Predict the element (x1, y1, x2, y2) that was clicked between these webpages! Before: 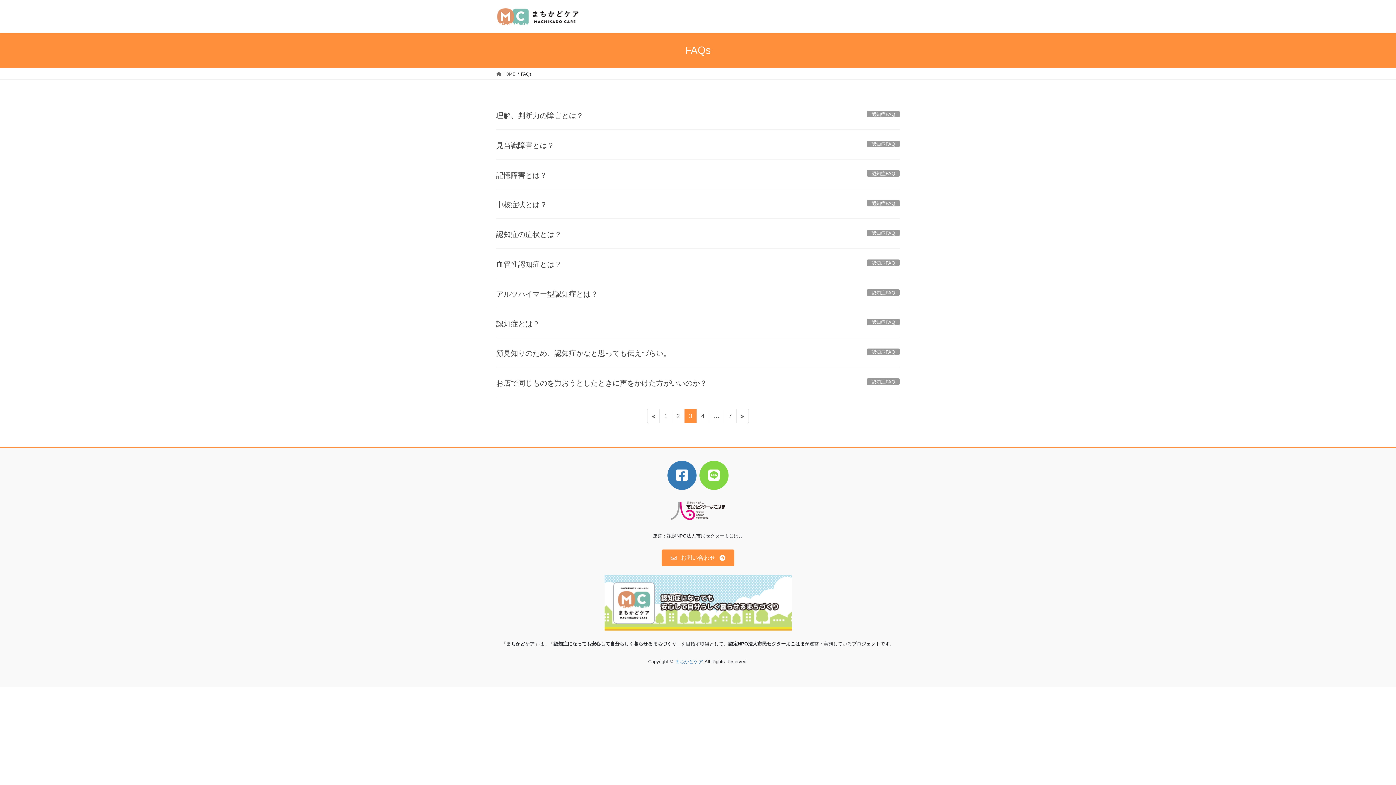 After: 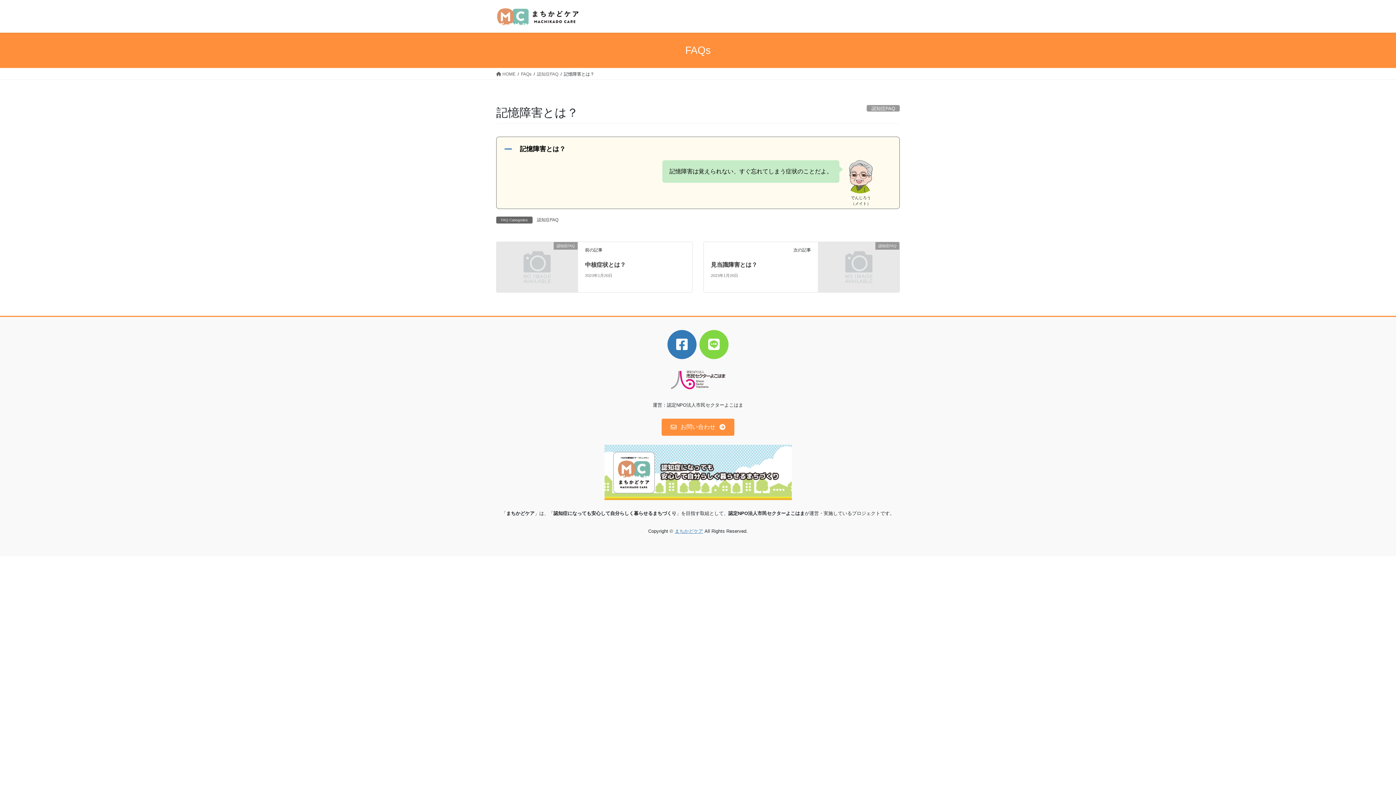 Action: bbox: (496, 171, 547, 179) label: 記憶障害とは？